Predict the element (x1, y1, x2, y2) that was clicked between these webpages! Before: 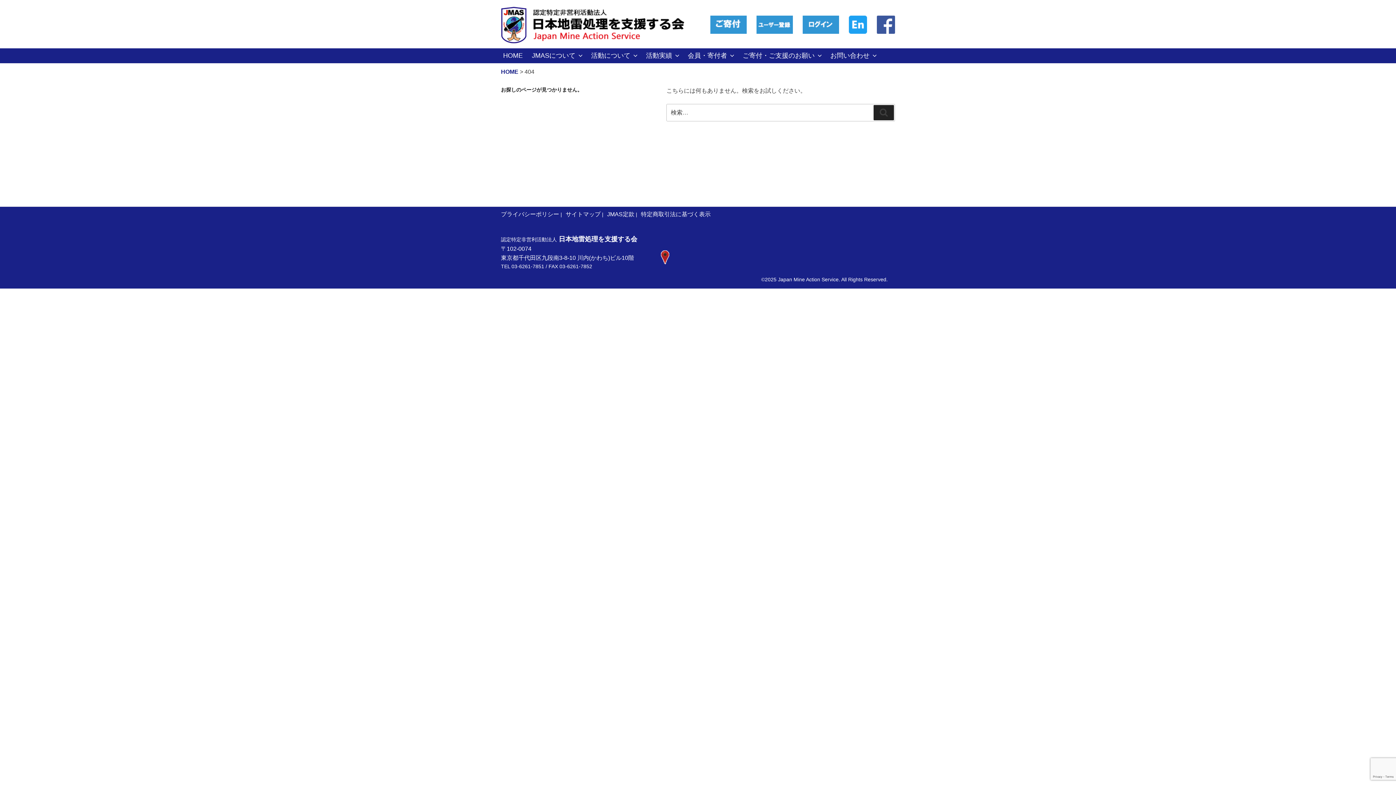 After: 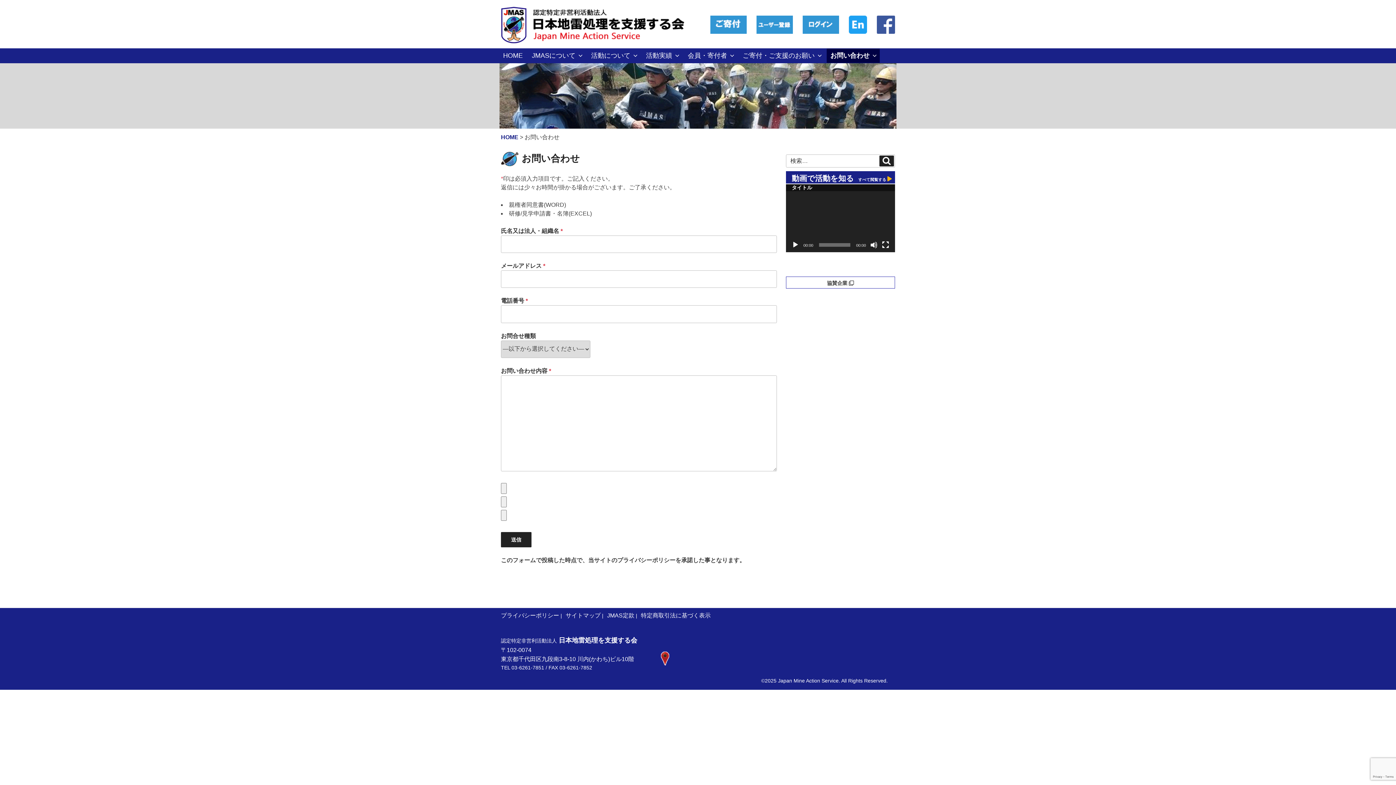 Action: label: お問い合わせ bbox: (826, 48, 880, 62)